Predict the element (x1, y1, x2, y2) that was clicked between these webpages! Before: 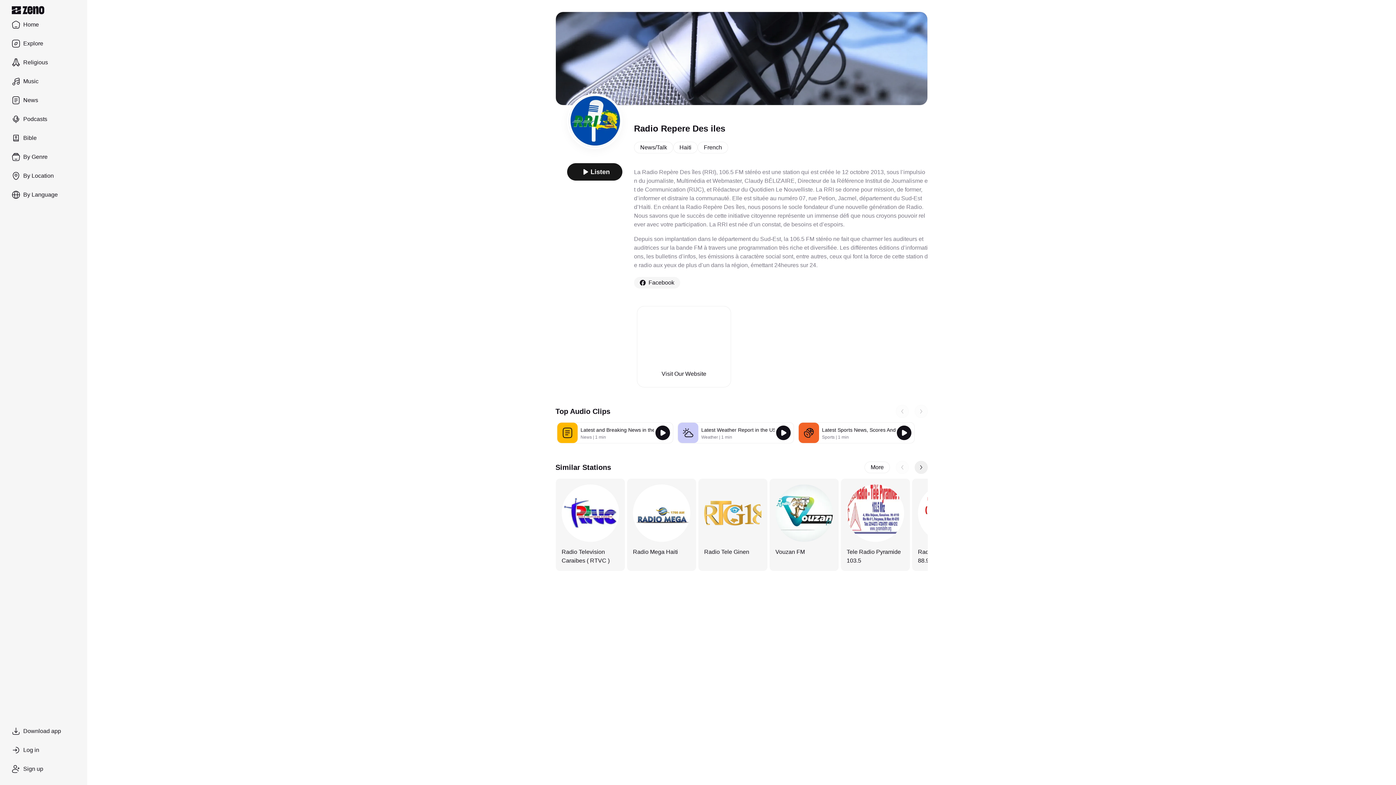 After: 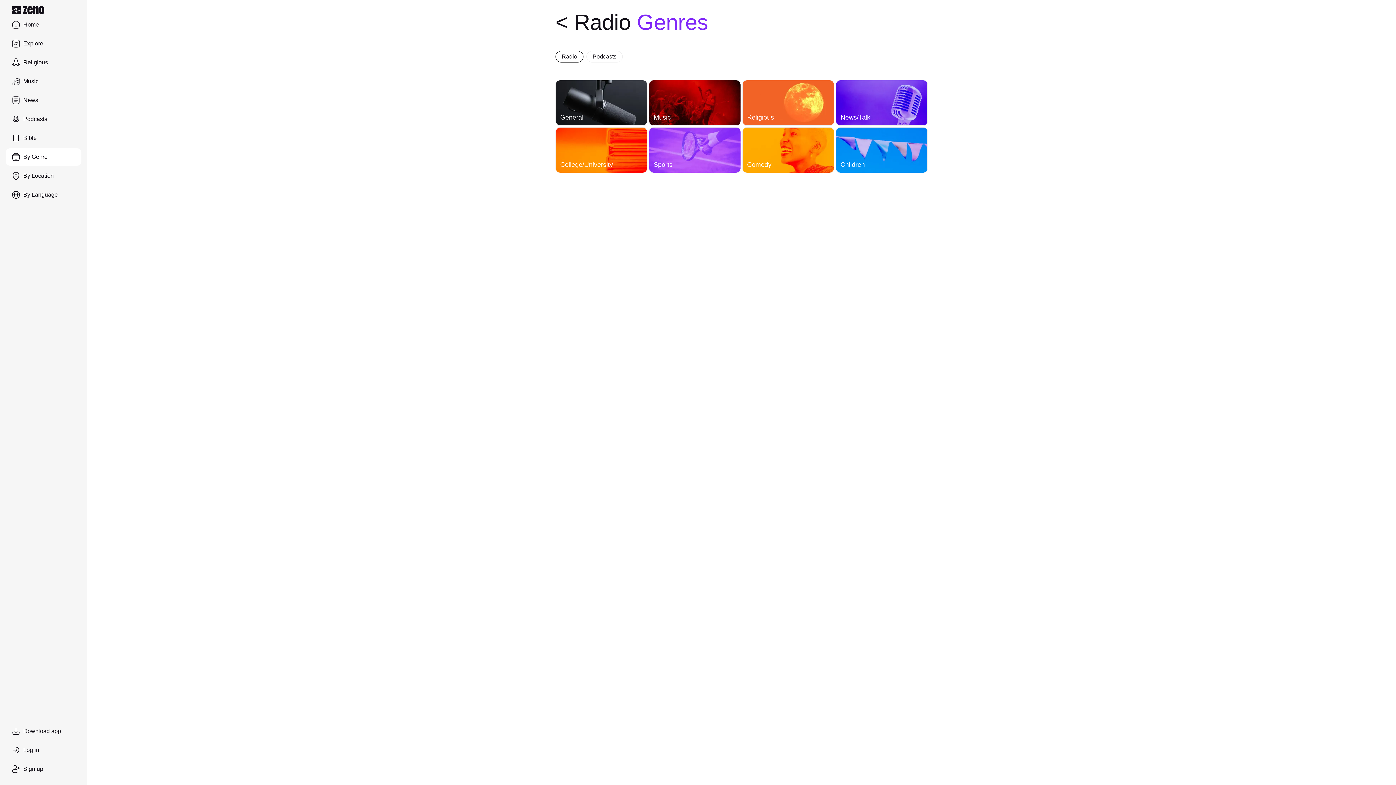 Action: bbox: (5, 148, 81, 165) label: By Genre